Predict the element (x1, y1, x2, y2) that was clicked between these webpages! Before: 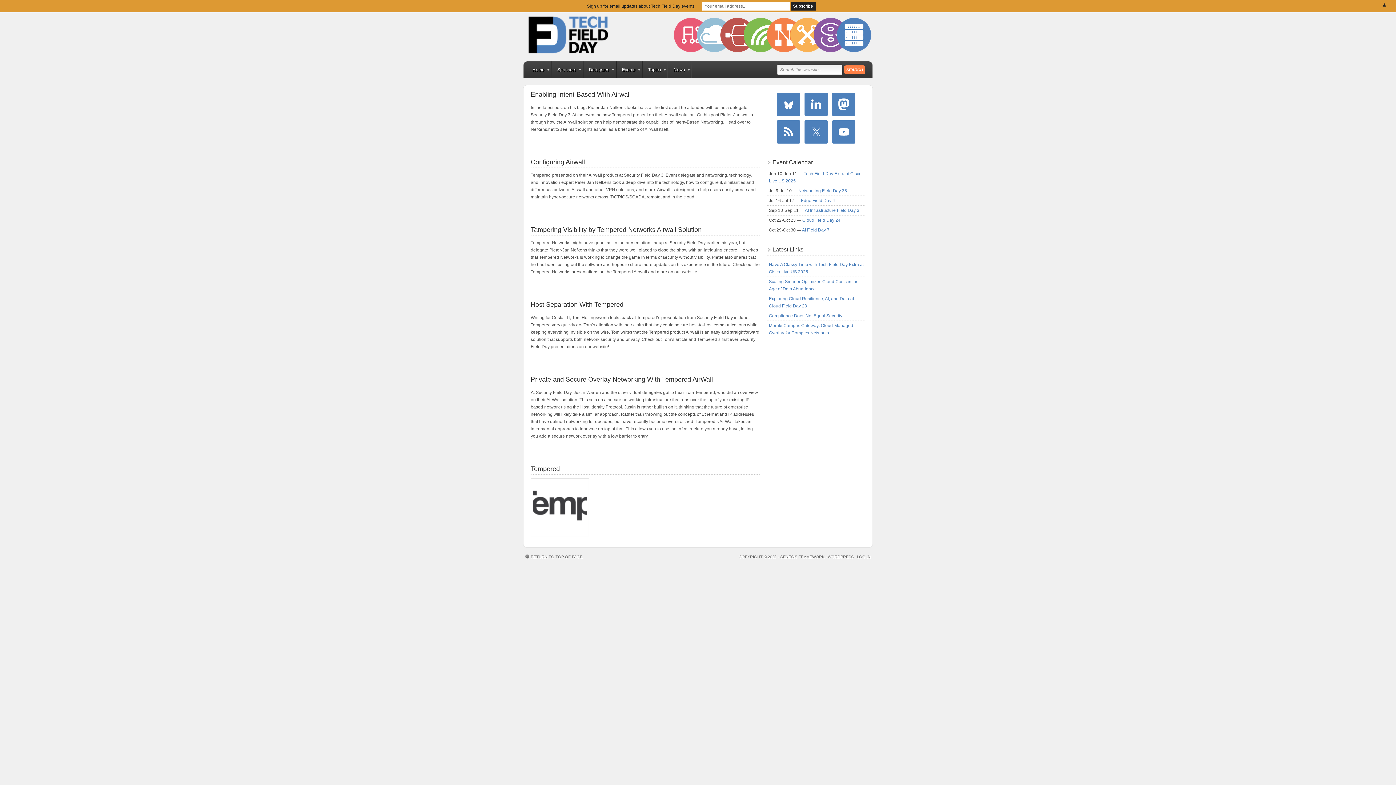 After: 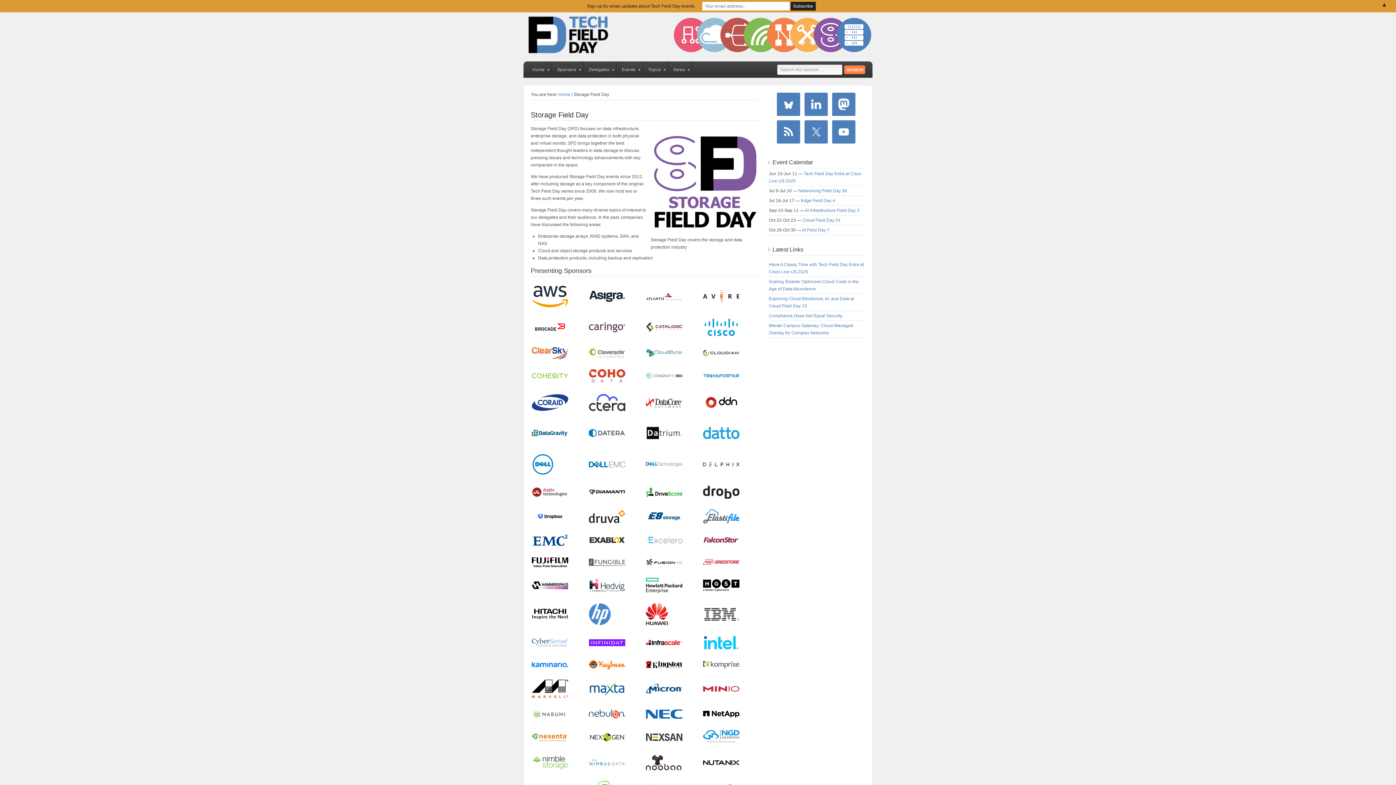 Action: bbox: (820, 12, 843, 61)